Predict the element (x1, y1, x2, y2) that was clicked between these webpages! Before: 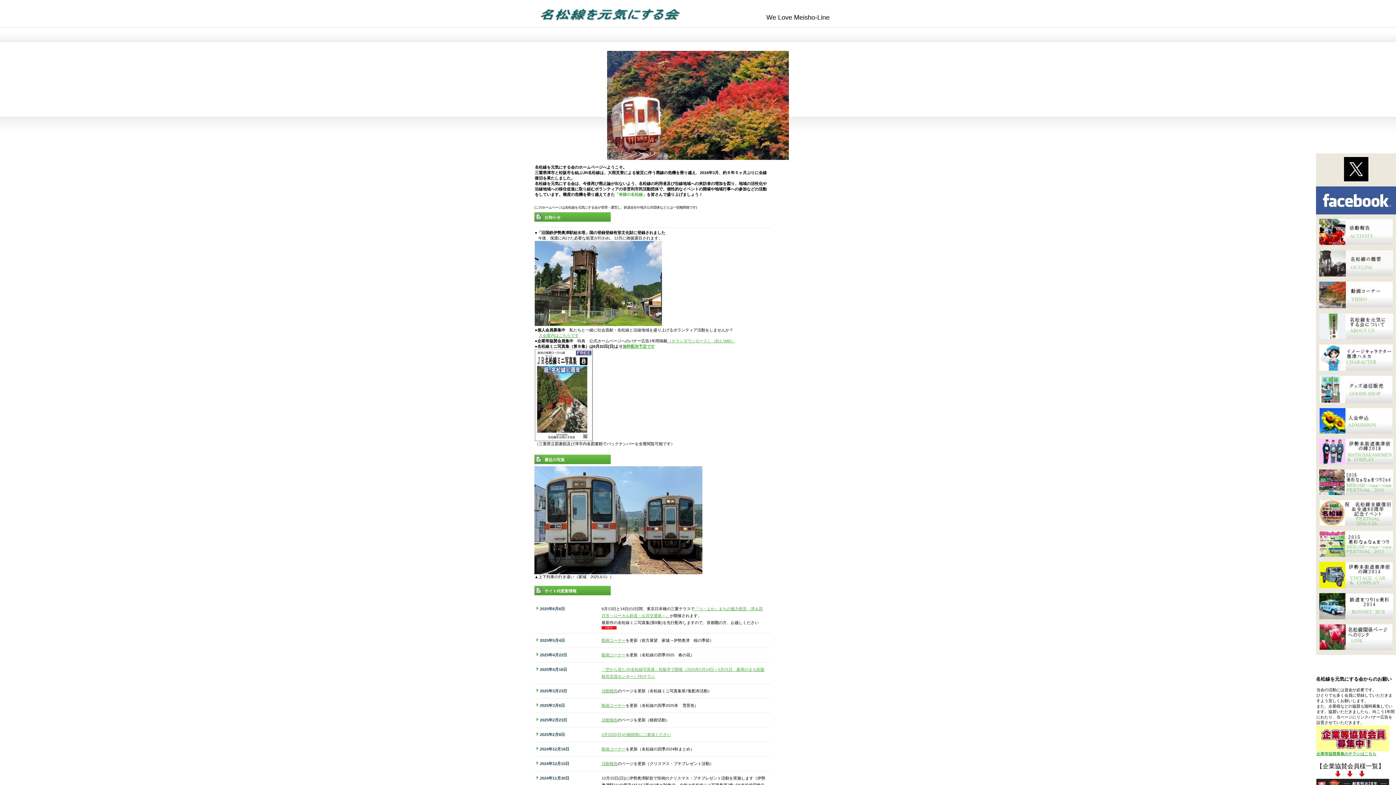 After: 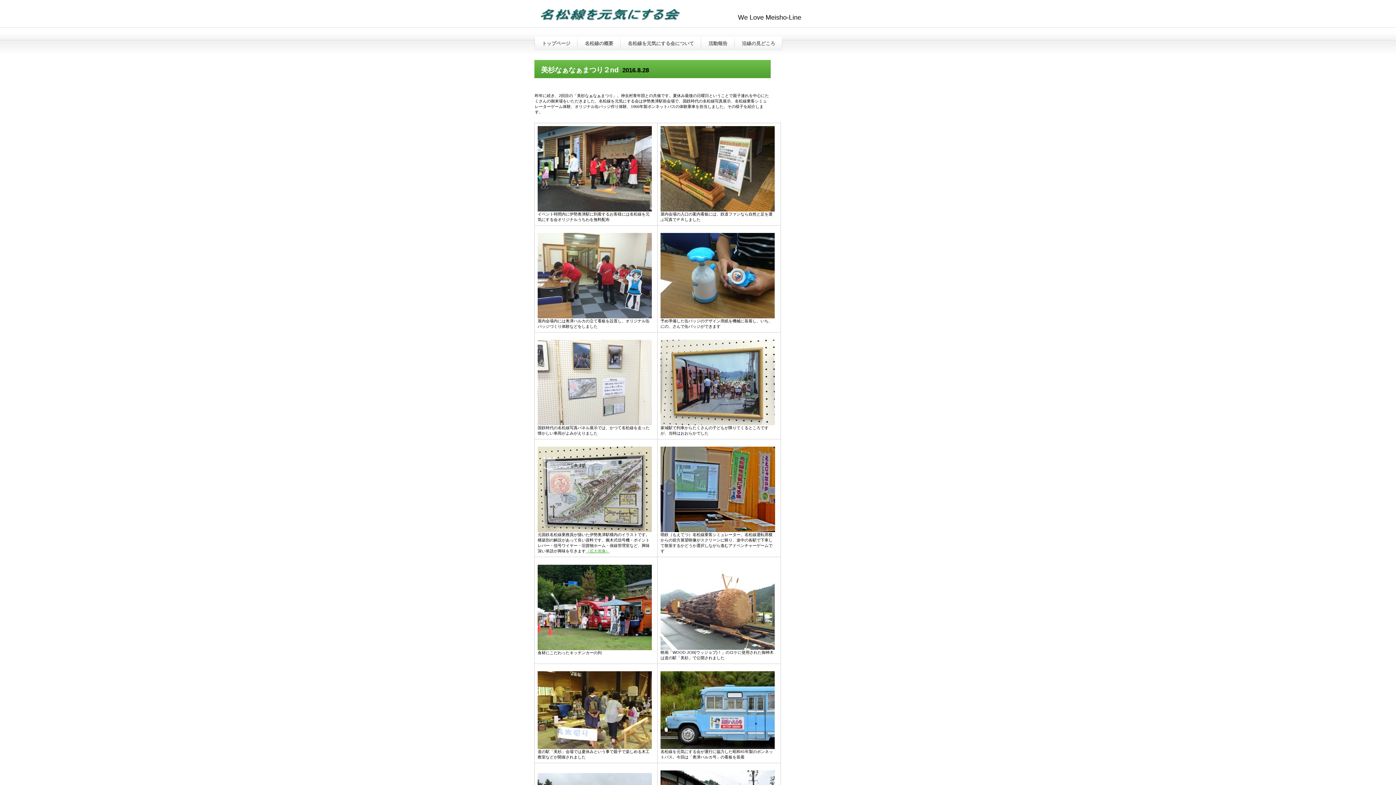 Action: bbox: (1319, 491, 1393, 496)